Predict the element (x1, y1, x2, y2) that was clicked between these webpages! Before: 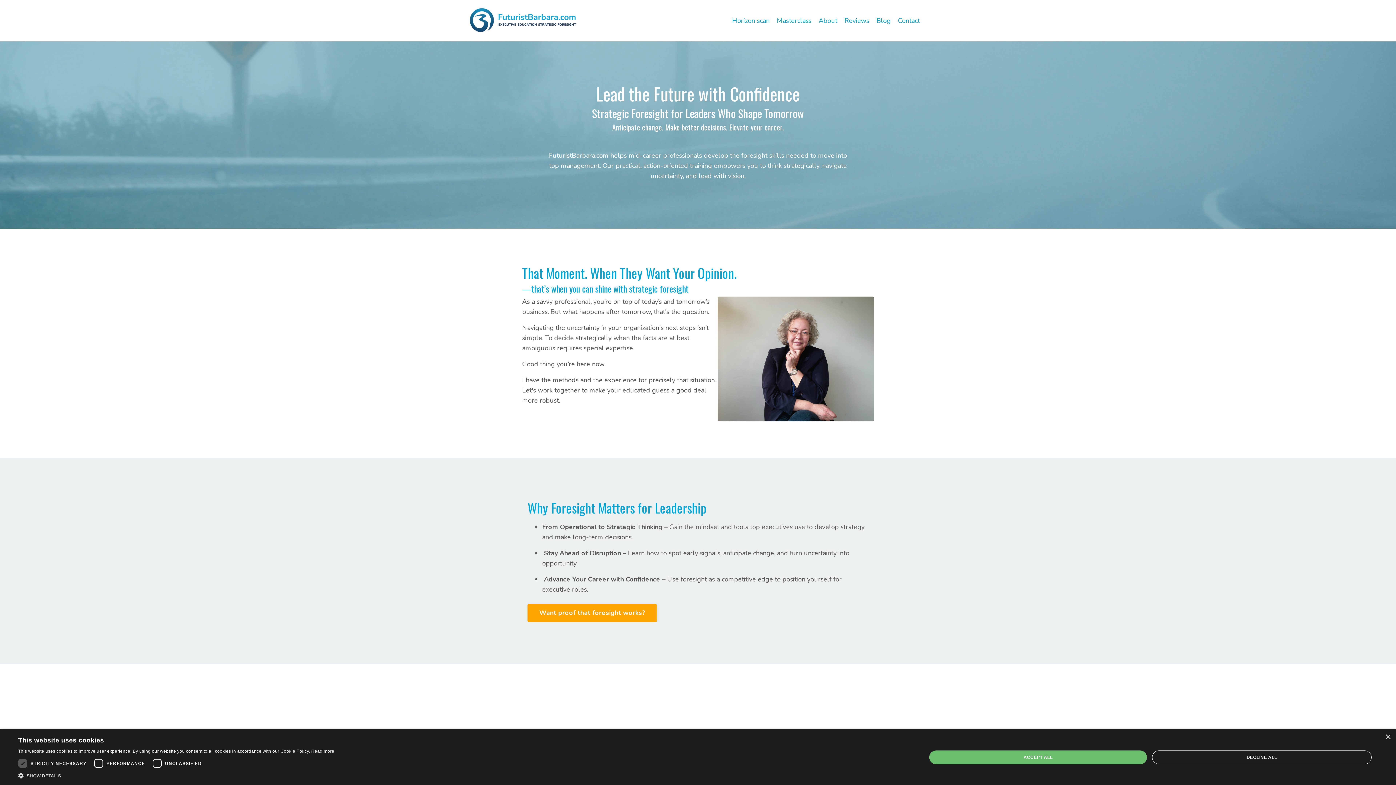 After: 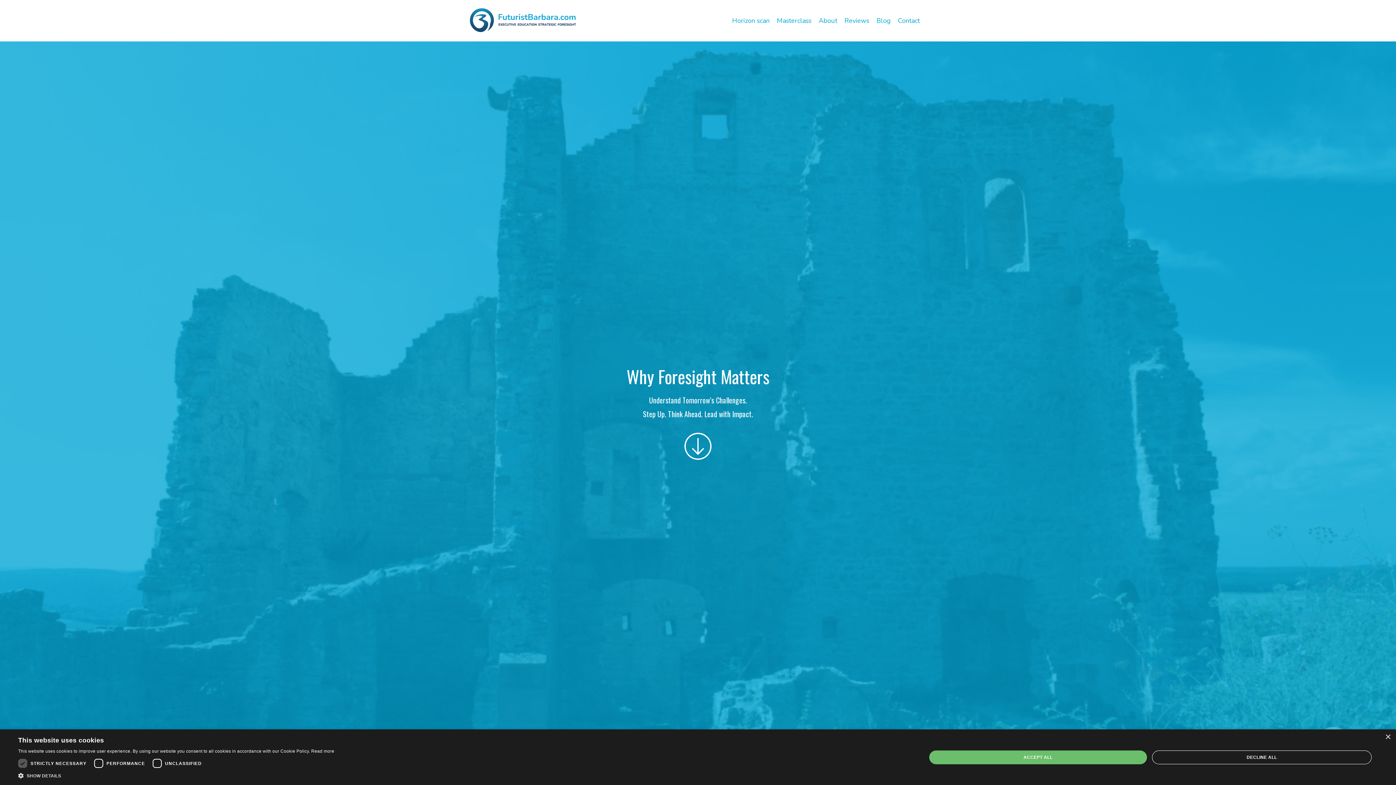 Action: bbox: (527, 604, 657, 622) label: Want proof that foresight works?